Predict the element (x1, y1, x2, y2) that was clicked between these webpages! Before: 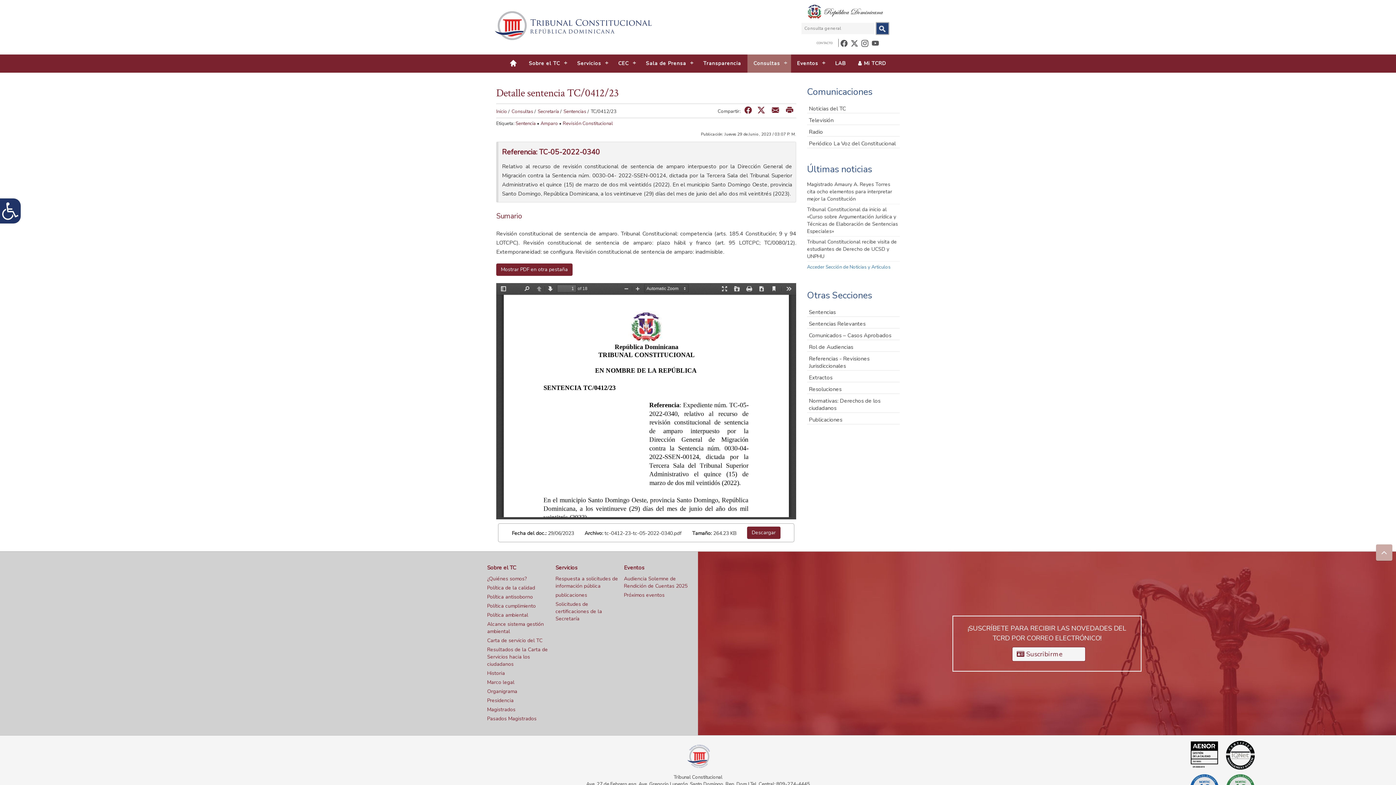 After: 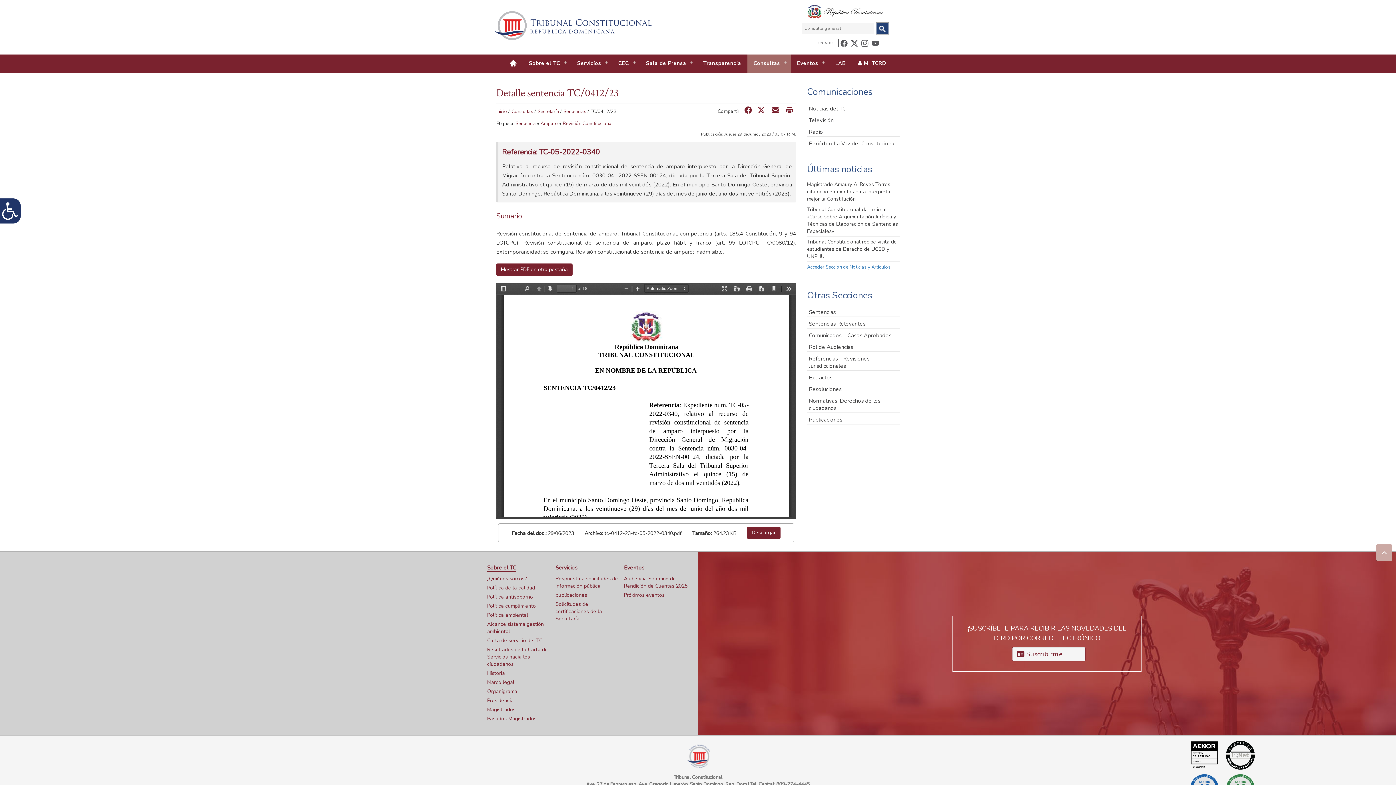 Action: bbox: (487, 564, 516, 572) label: Sobre el TC